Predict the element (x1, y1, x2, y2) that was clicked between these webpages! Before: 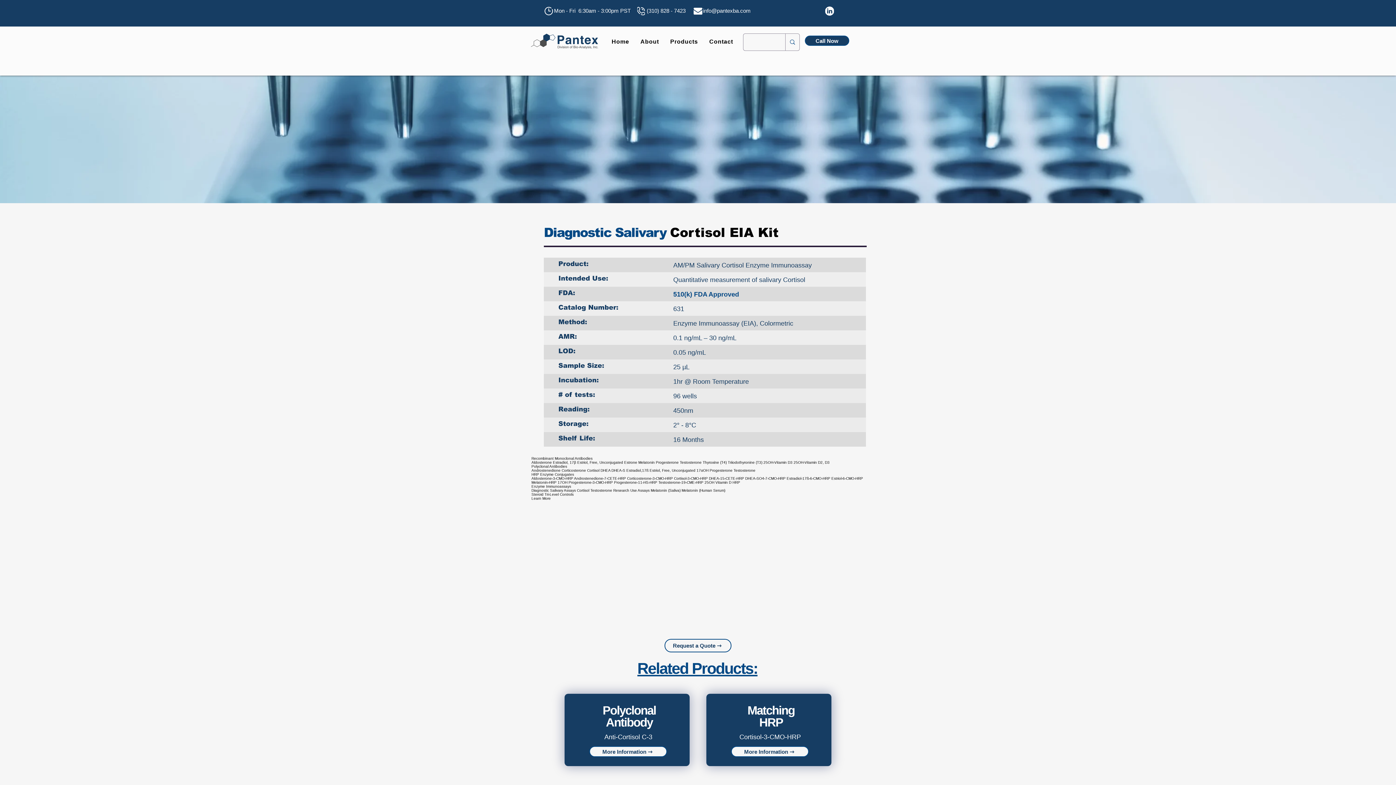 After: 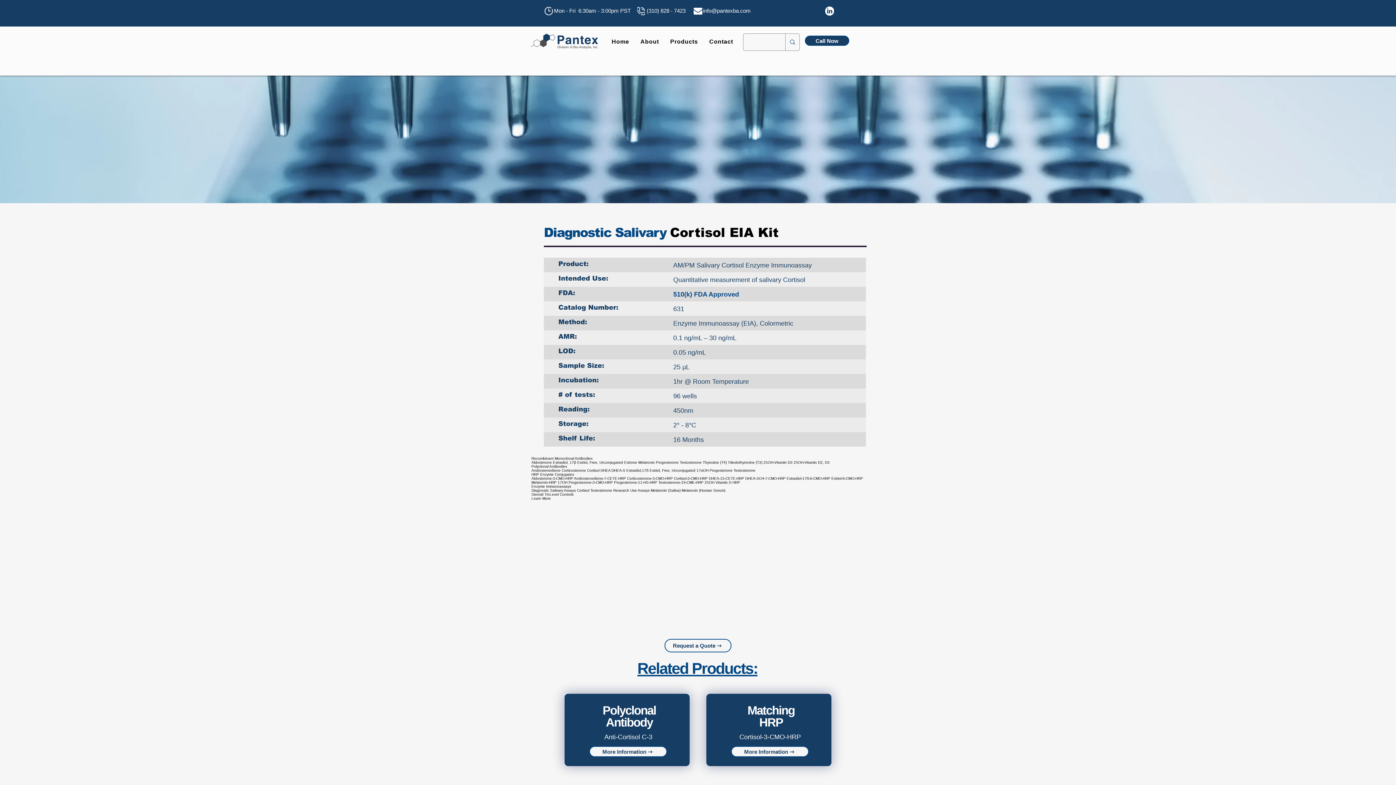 Action: bbox: (666, 34, 702, 48) label: Products